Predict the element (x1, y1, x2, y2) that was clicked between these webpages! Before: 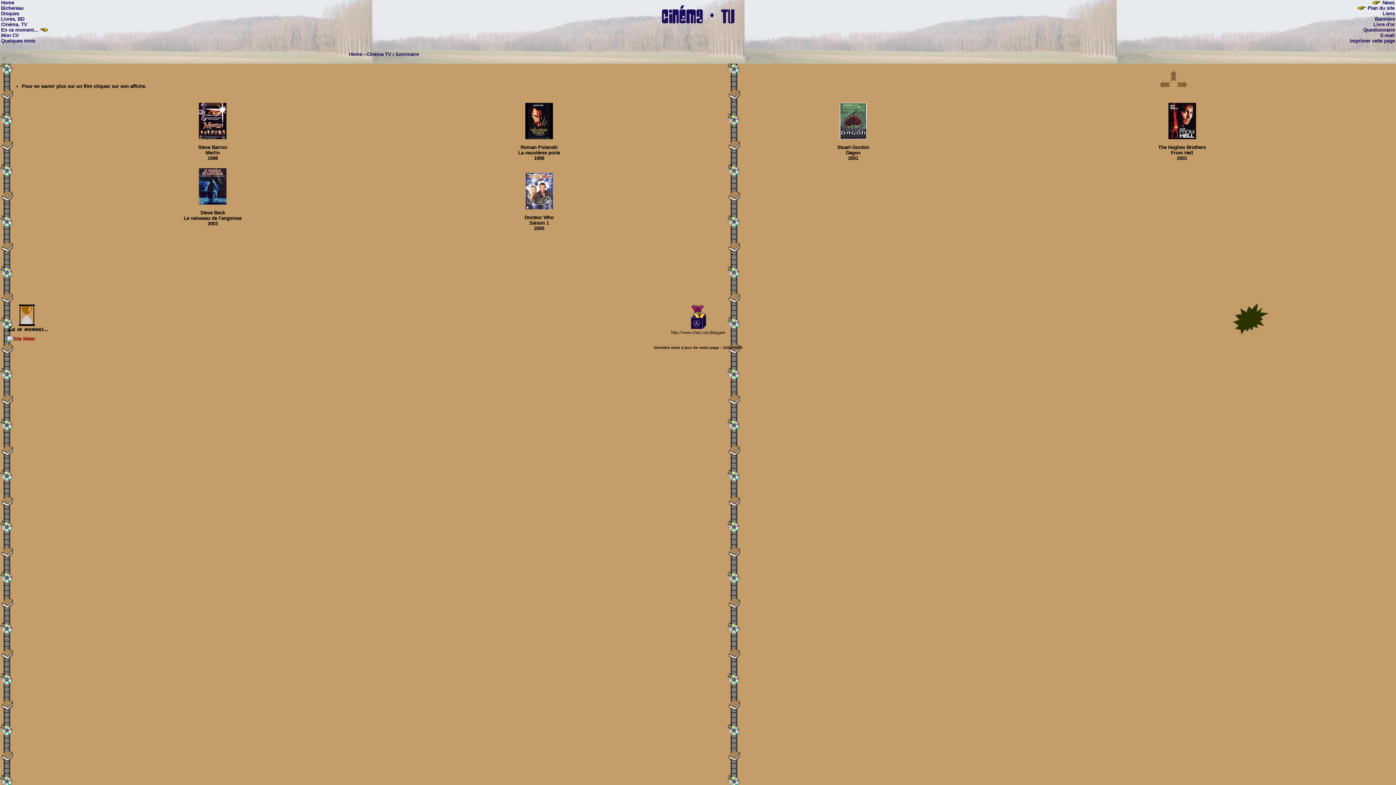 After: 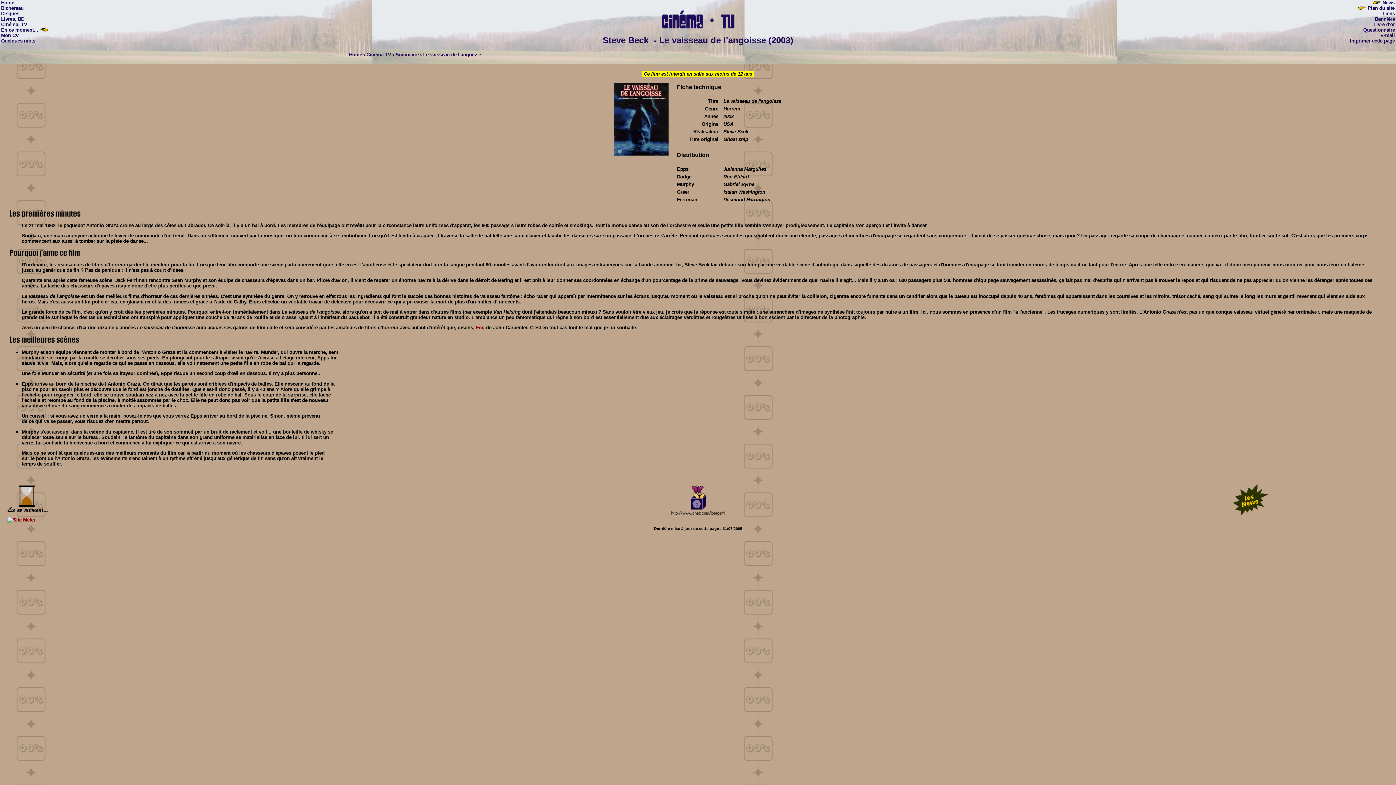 Action: bbox: (198, 200, 226, 205) label: 

